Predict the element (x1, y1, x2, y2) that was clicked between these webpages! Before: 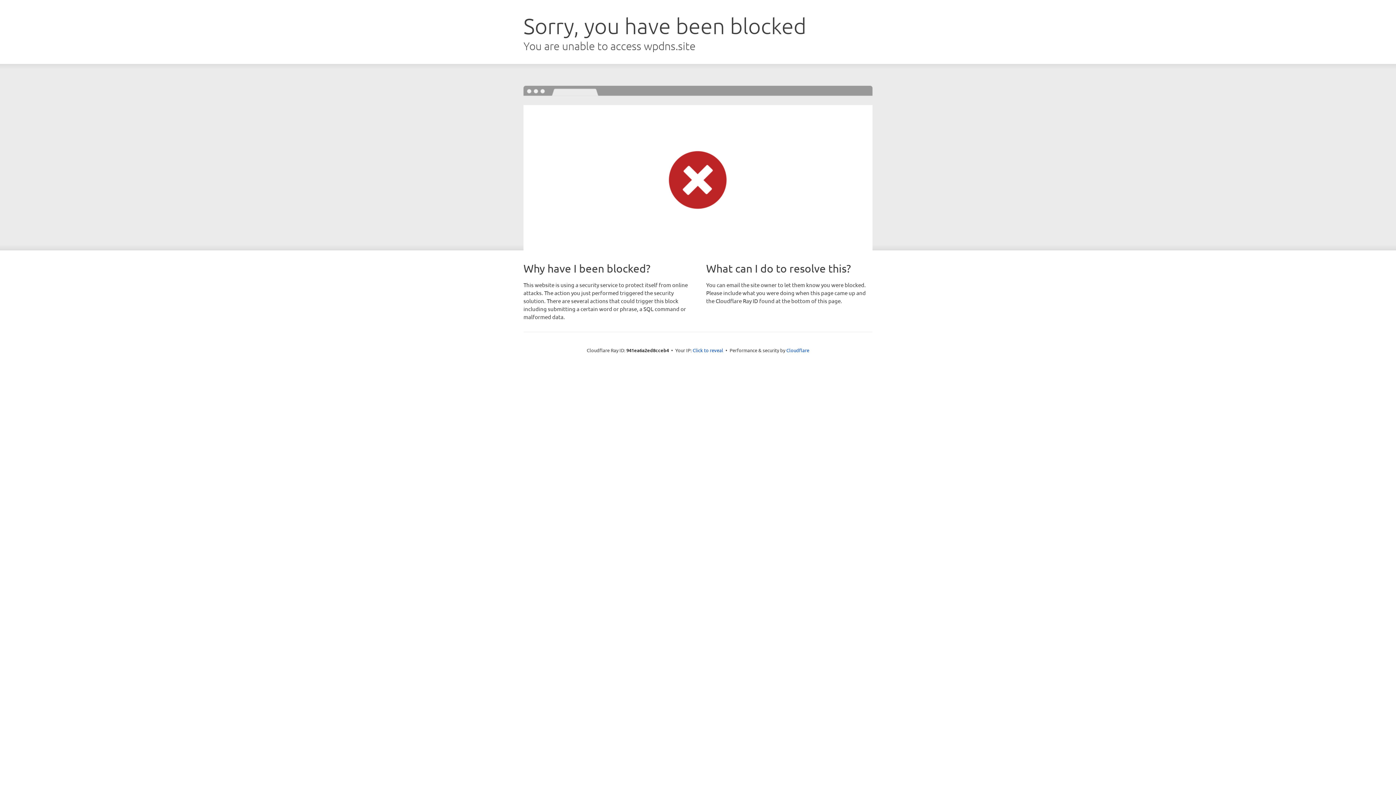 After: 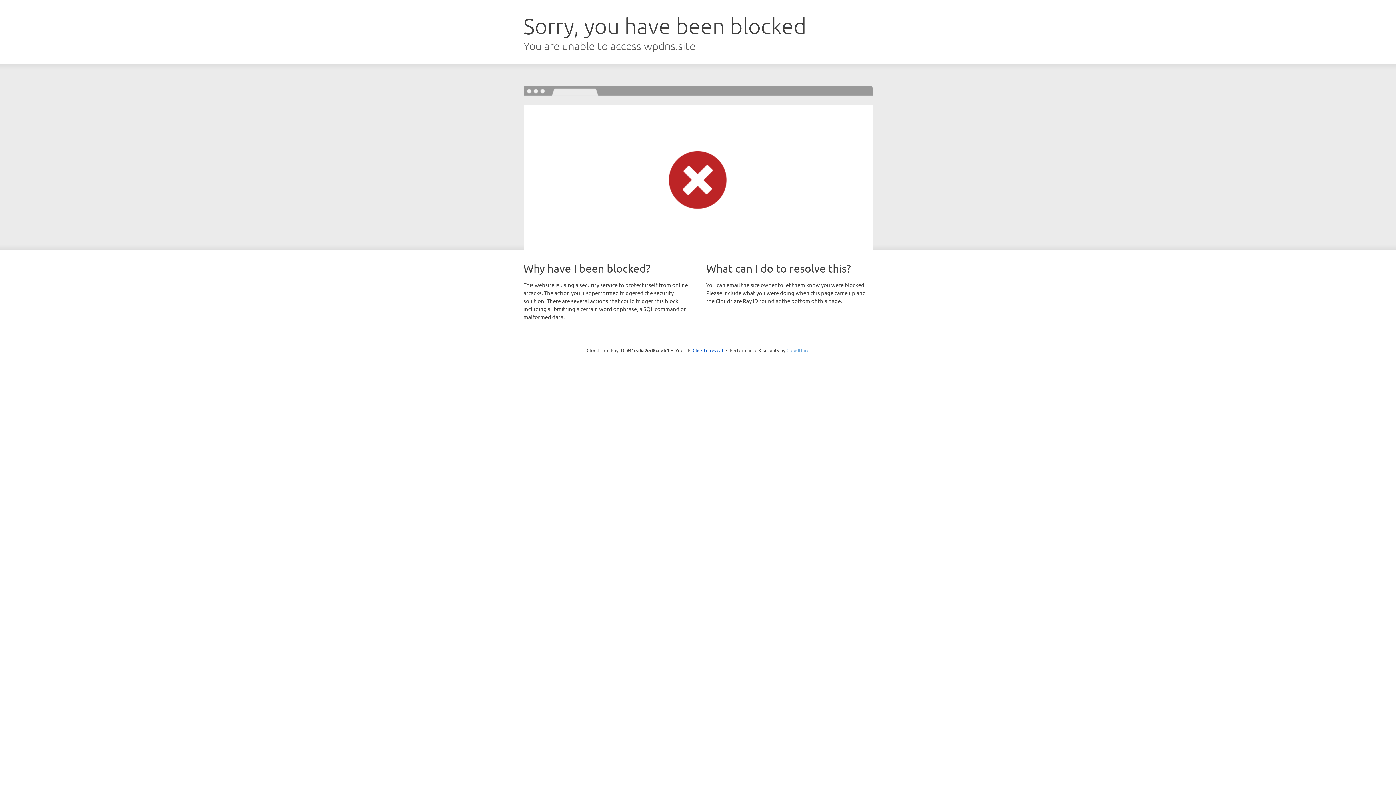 Action: bbox: (786, 347, 809, 353) label: Cloudflare